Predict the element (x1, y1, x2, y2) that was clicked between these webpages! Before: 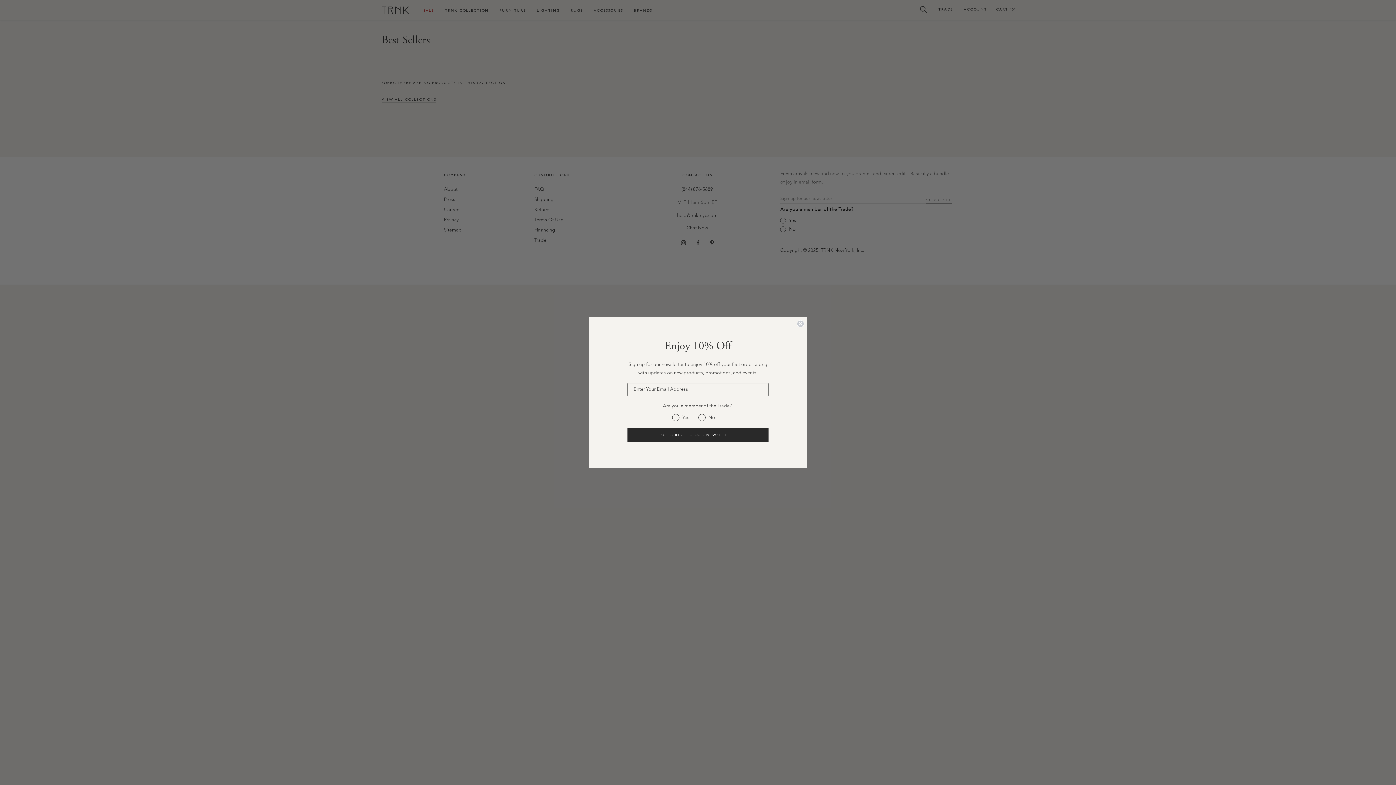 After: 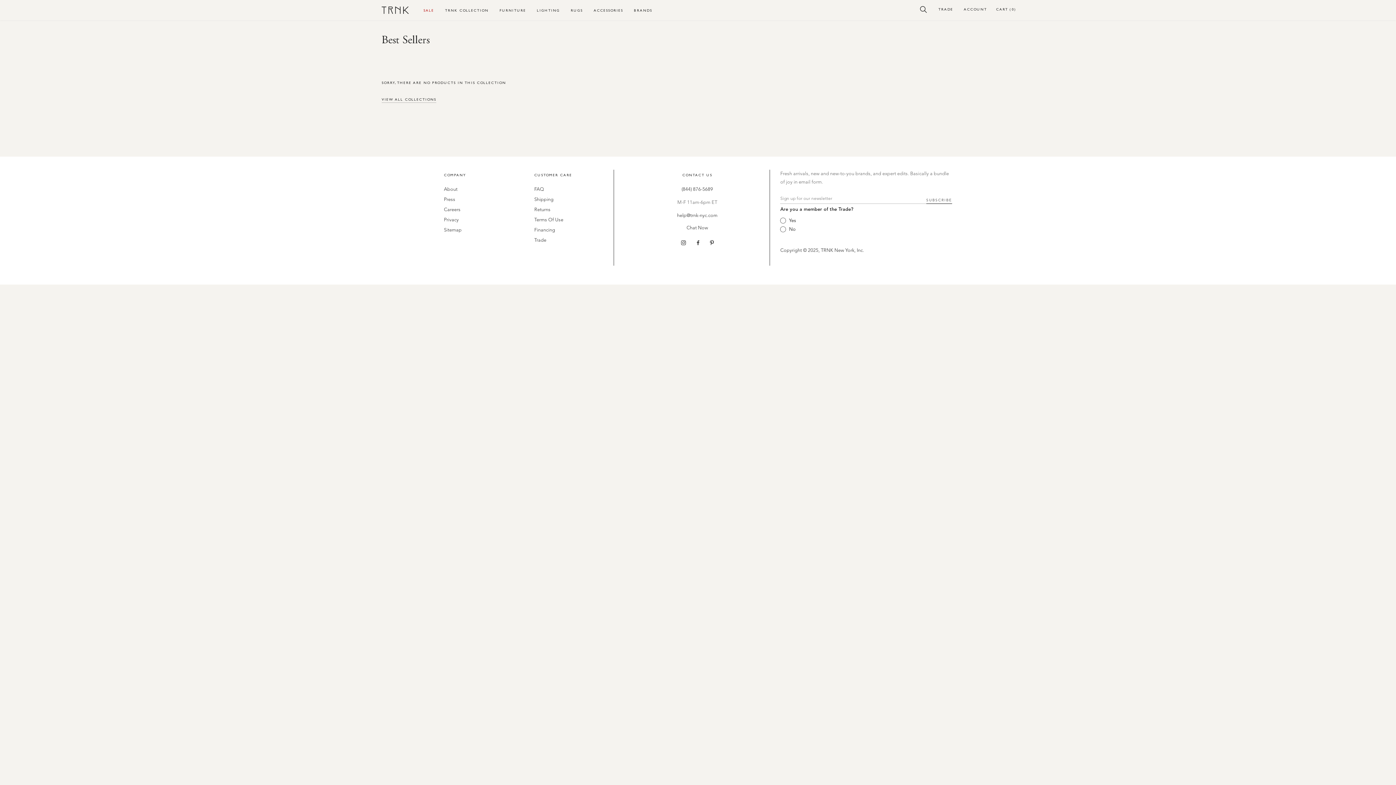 Action: bbox: (797, 320, 804, 327) label: Close dialog